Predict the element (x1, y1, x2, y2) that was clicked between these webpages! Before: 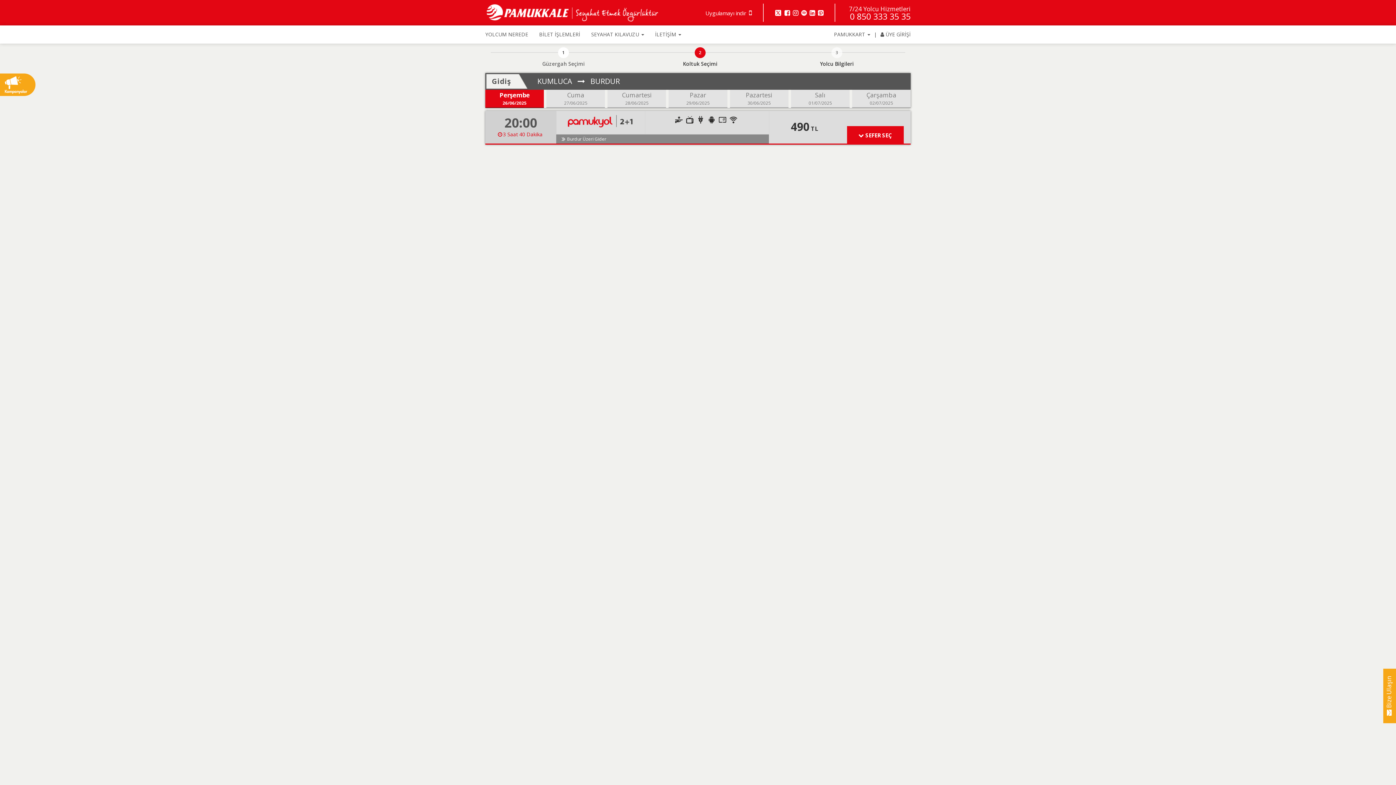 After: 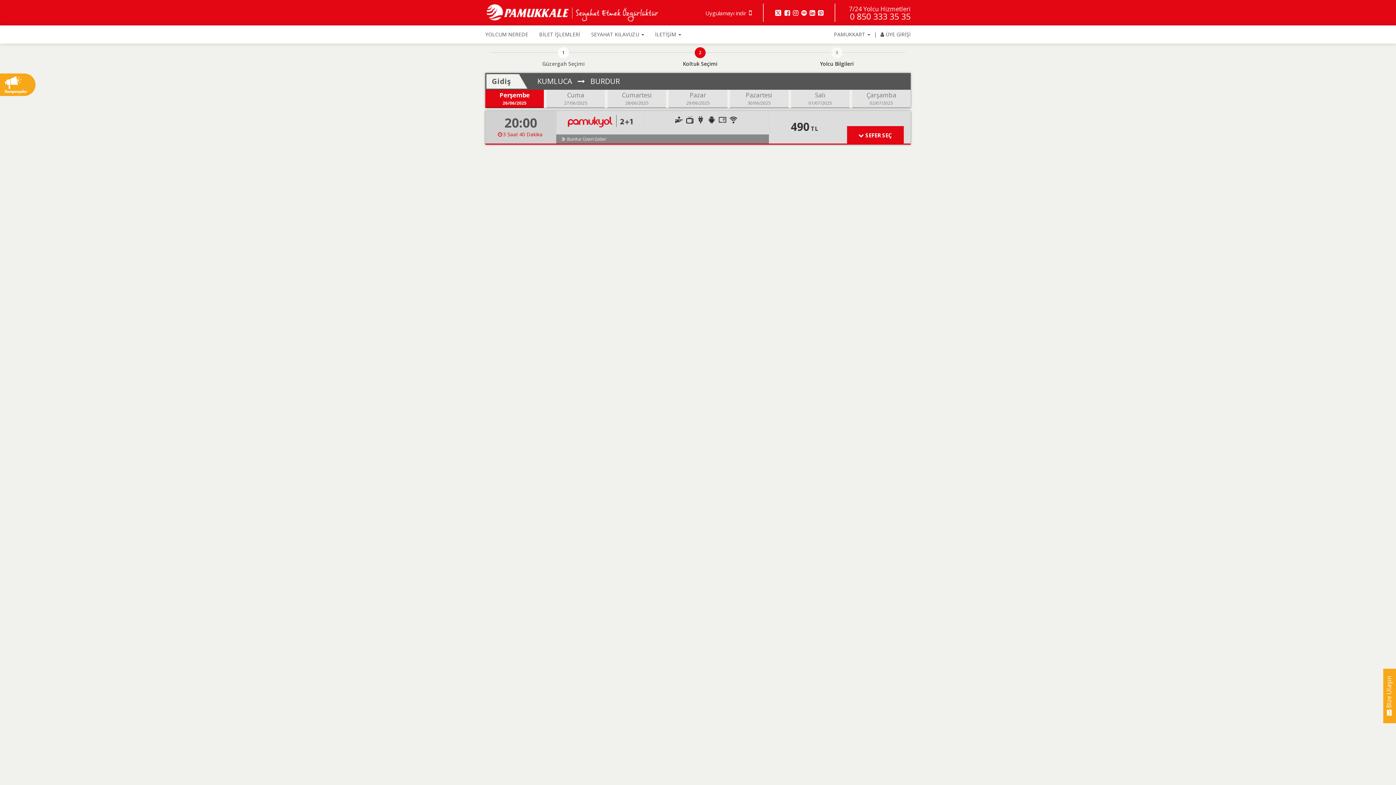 Action: label: 3 bbox: (831, 47, 842, 58)